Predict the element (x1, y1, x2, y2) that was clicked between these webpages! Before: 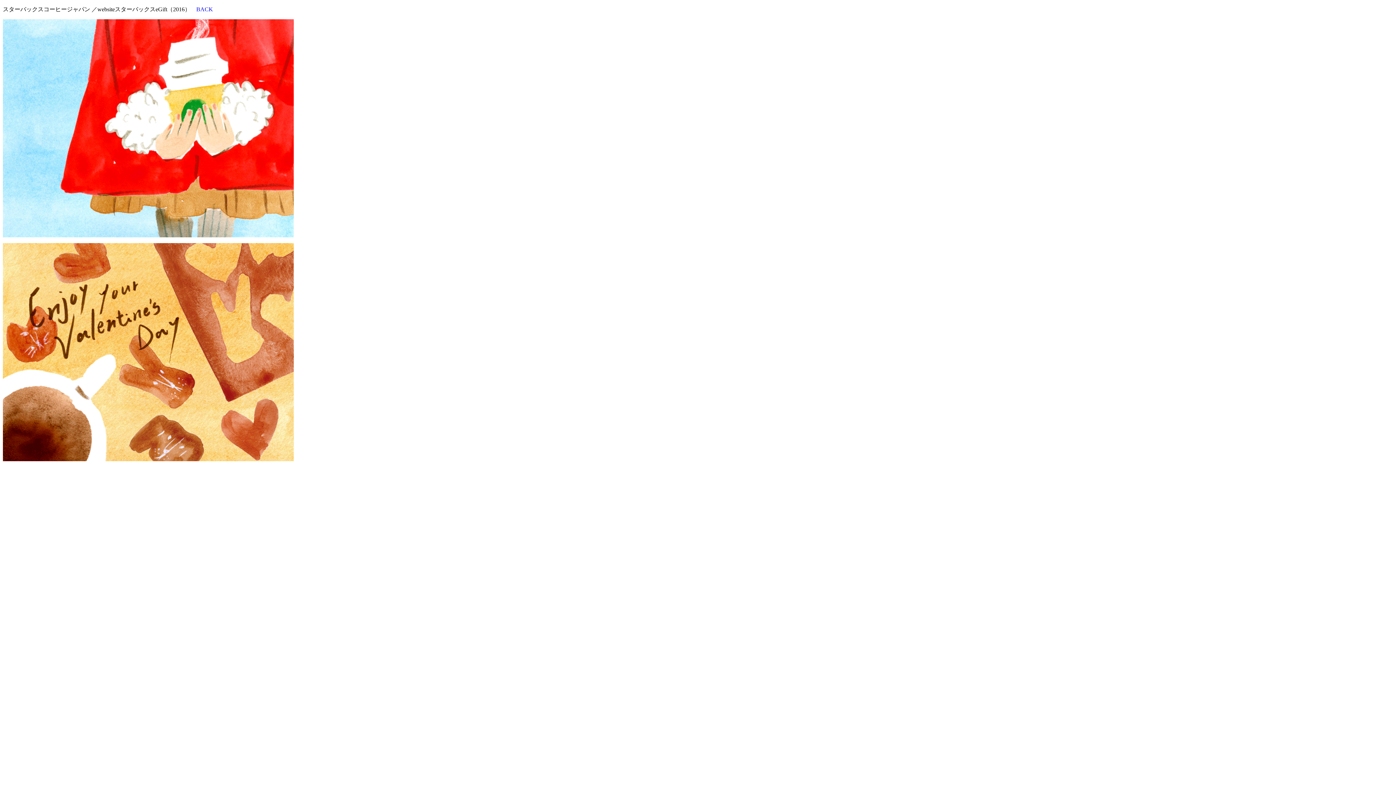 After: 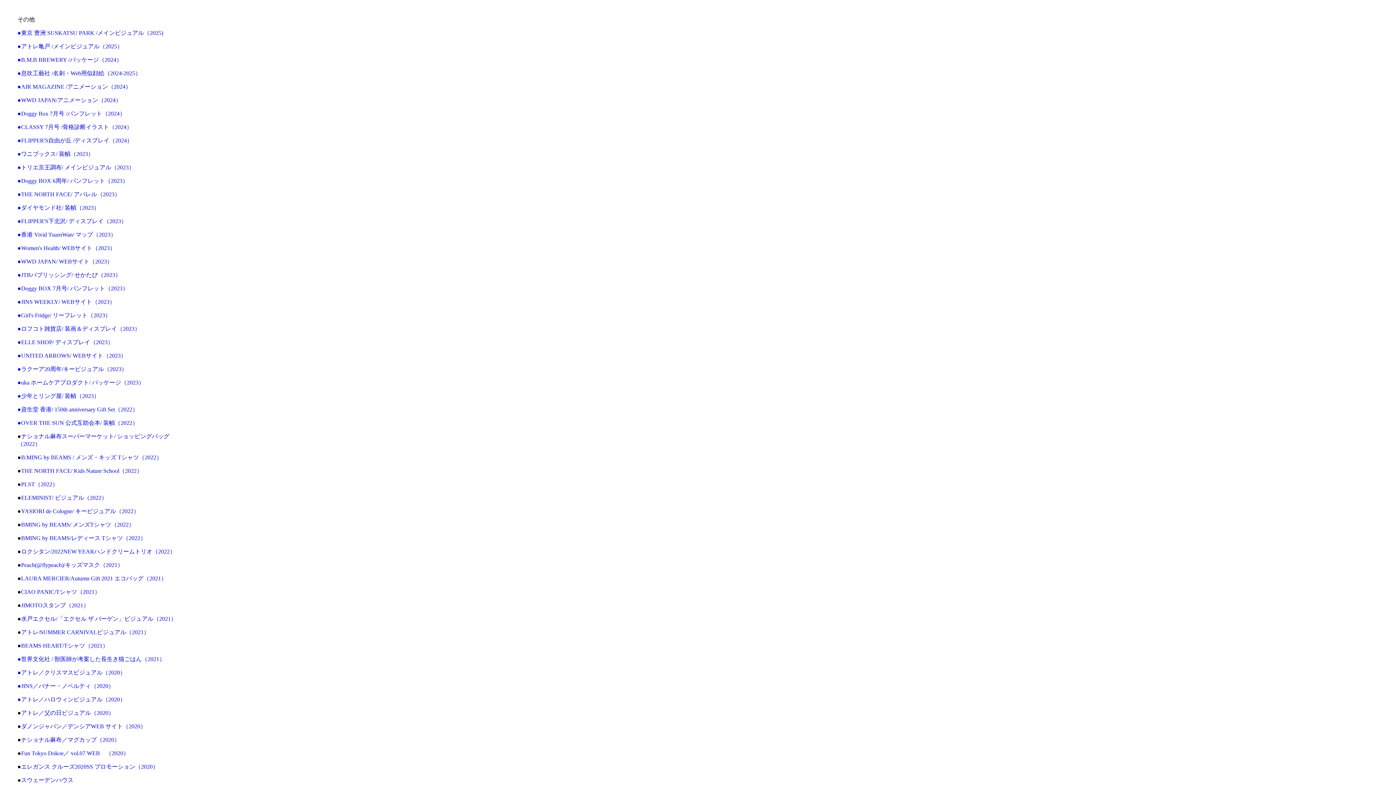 Action: label: BACK bbox: (196, 6, 213, 12)